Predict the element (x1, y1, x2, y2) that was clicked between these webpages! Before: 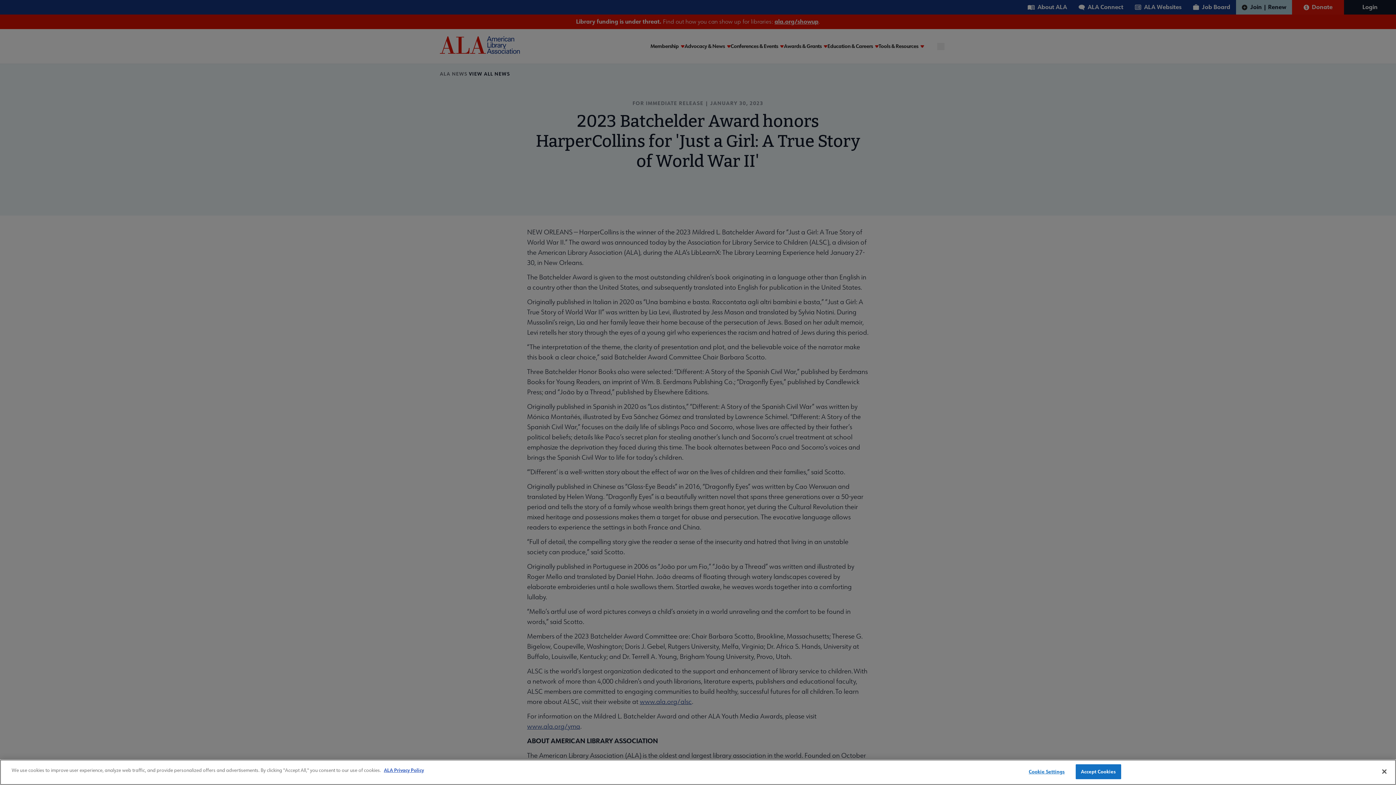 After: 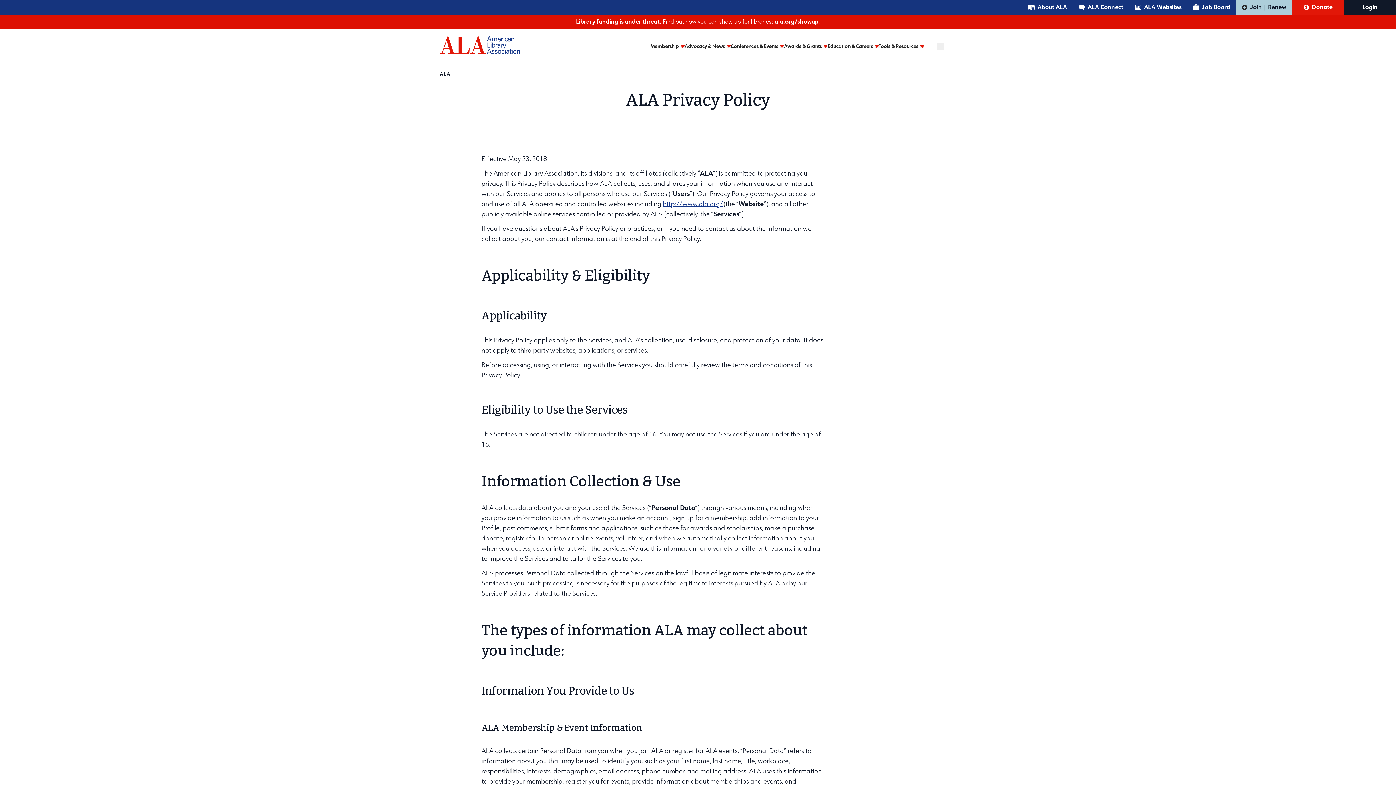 Action: bbox: (384, 767, 424, 774) label: ALA Privacy Policy